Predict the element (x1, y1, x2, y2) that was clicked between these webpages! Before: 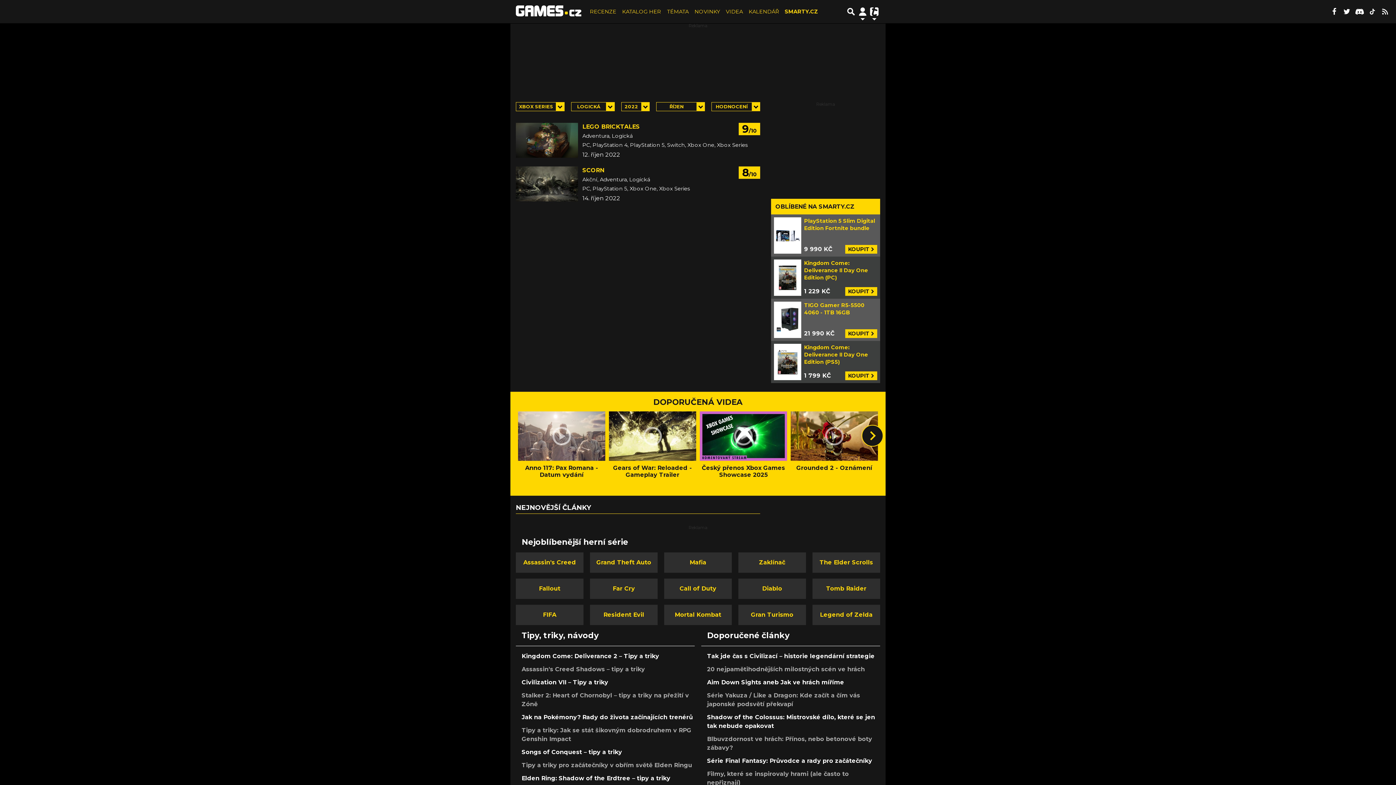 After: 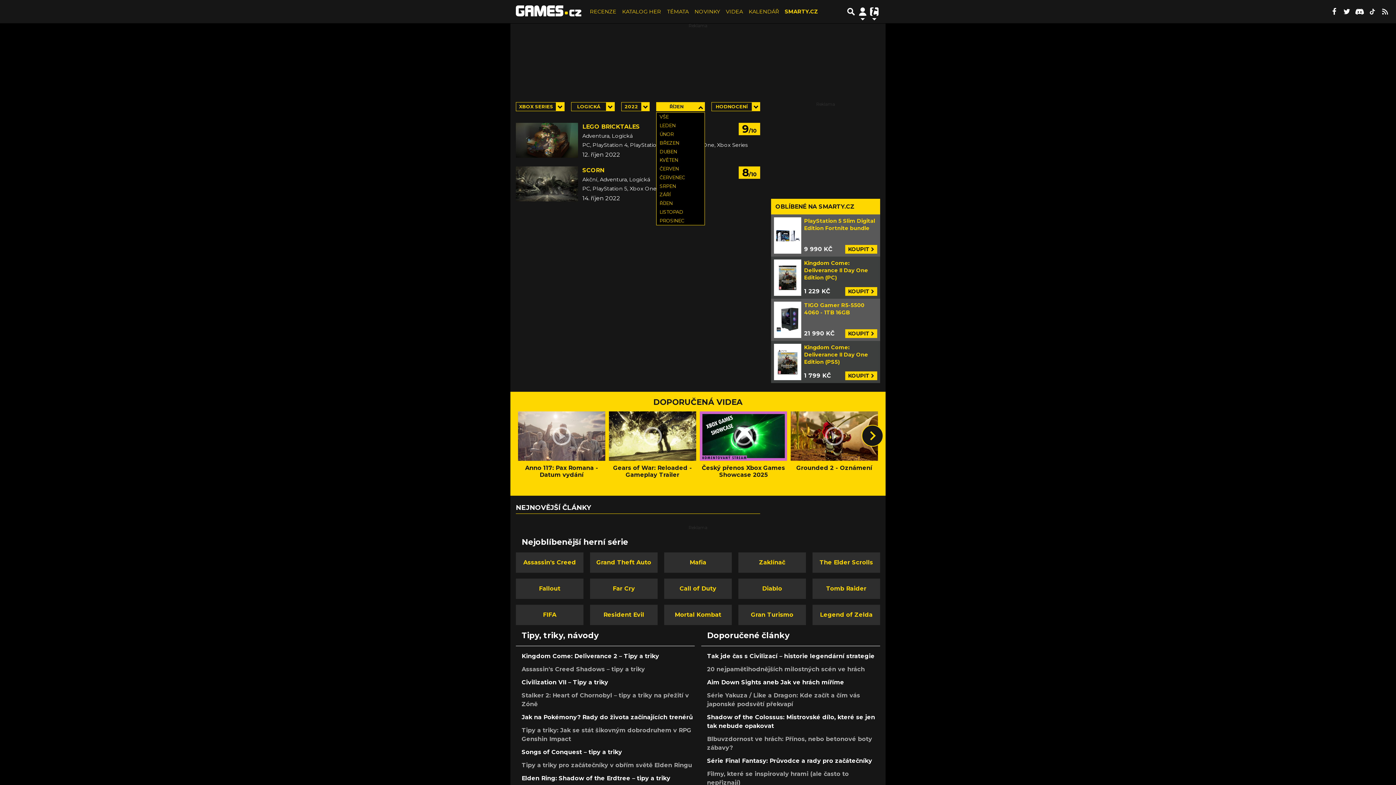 Action: label: ŘÍJEN bbox: (656, 102, 705, 111)